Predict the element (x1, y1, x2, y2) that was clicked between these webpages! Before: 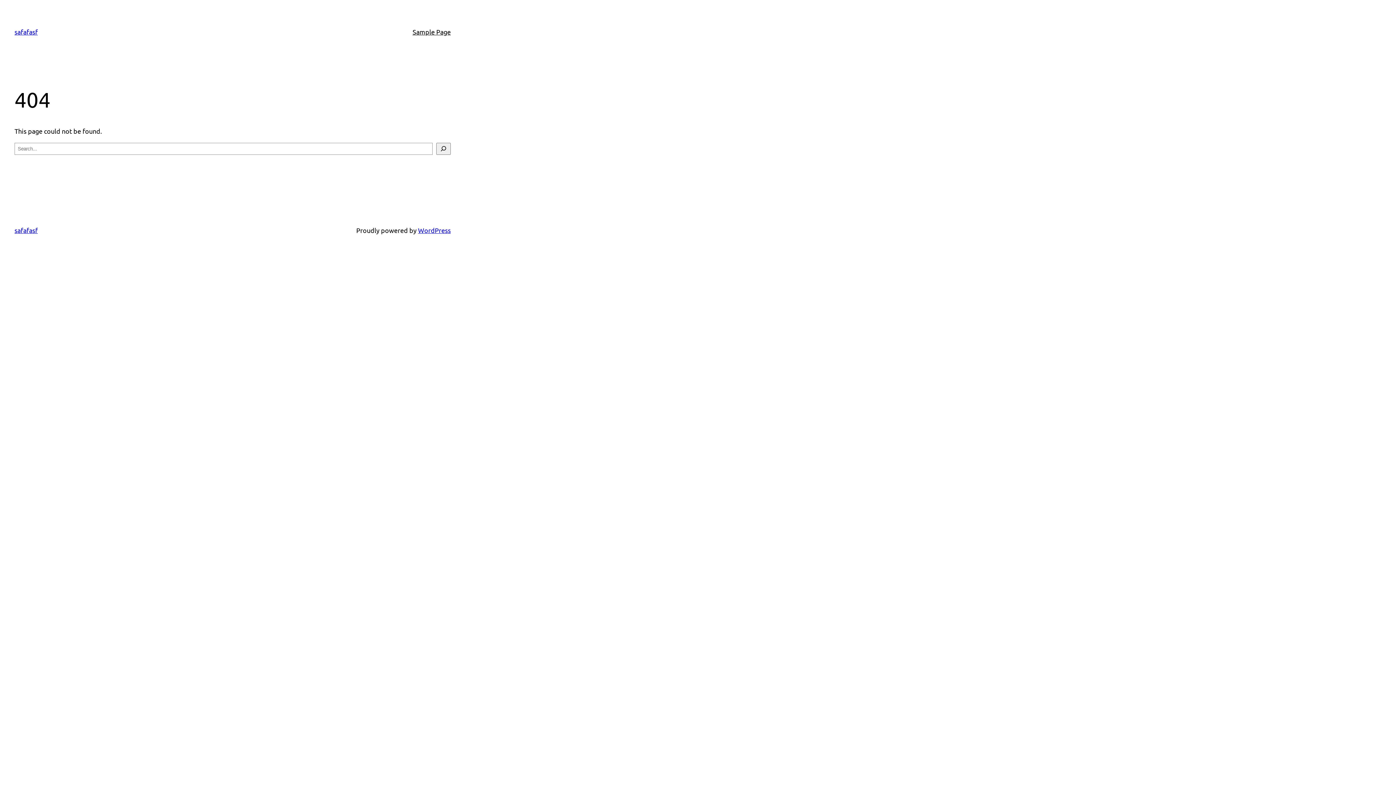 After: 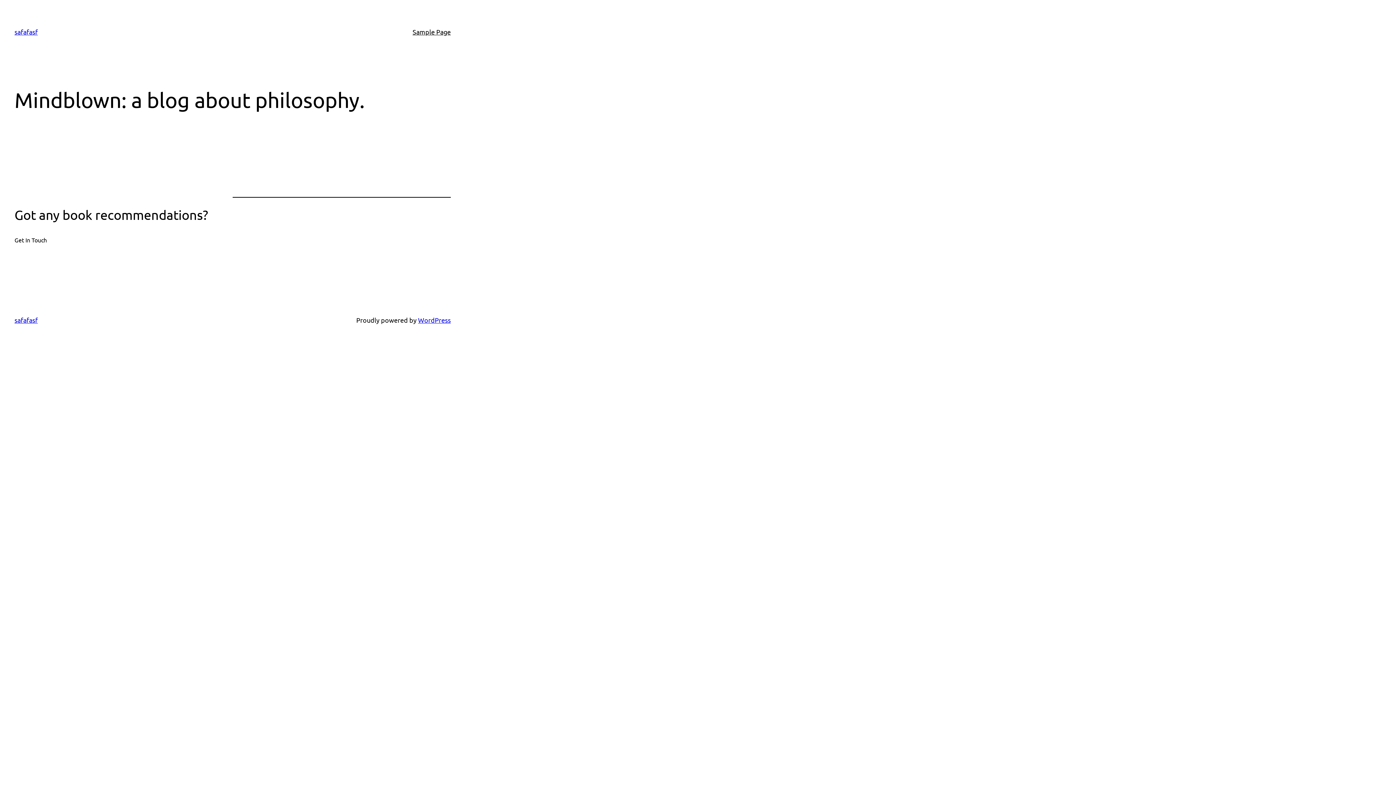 Action: label: safafasf bbox: (14, 226, 37, 234)